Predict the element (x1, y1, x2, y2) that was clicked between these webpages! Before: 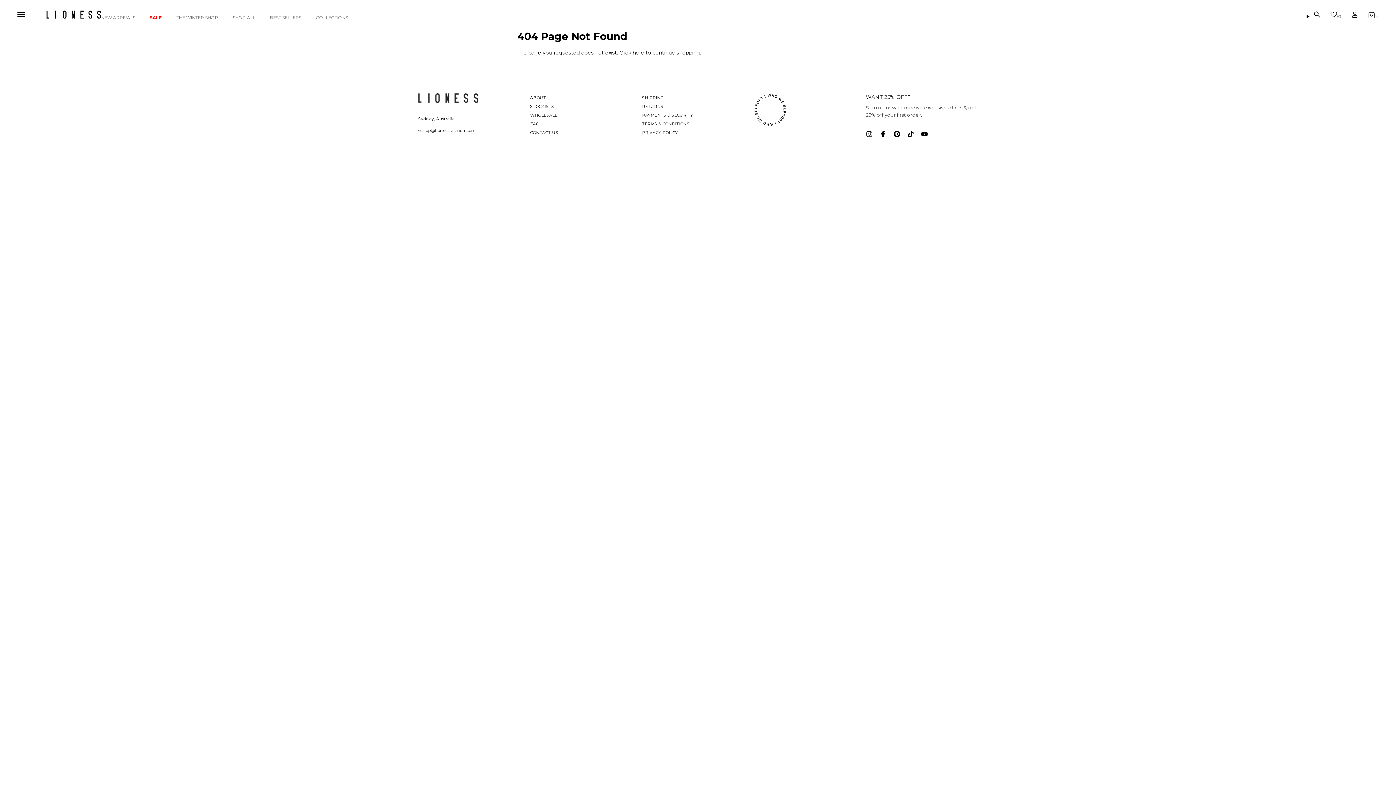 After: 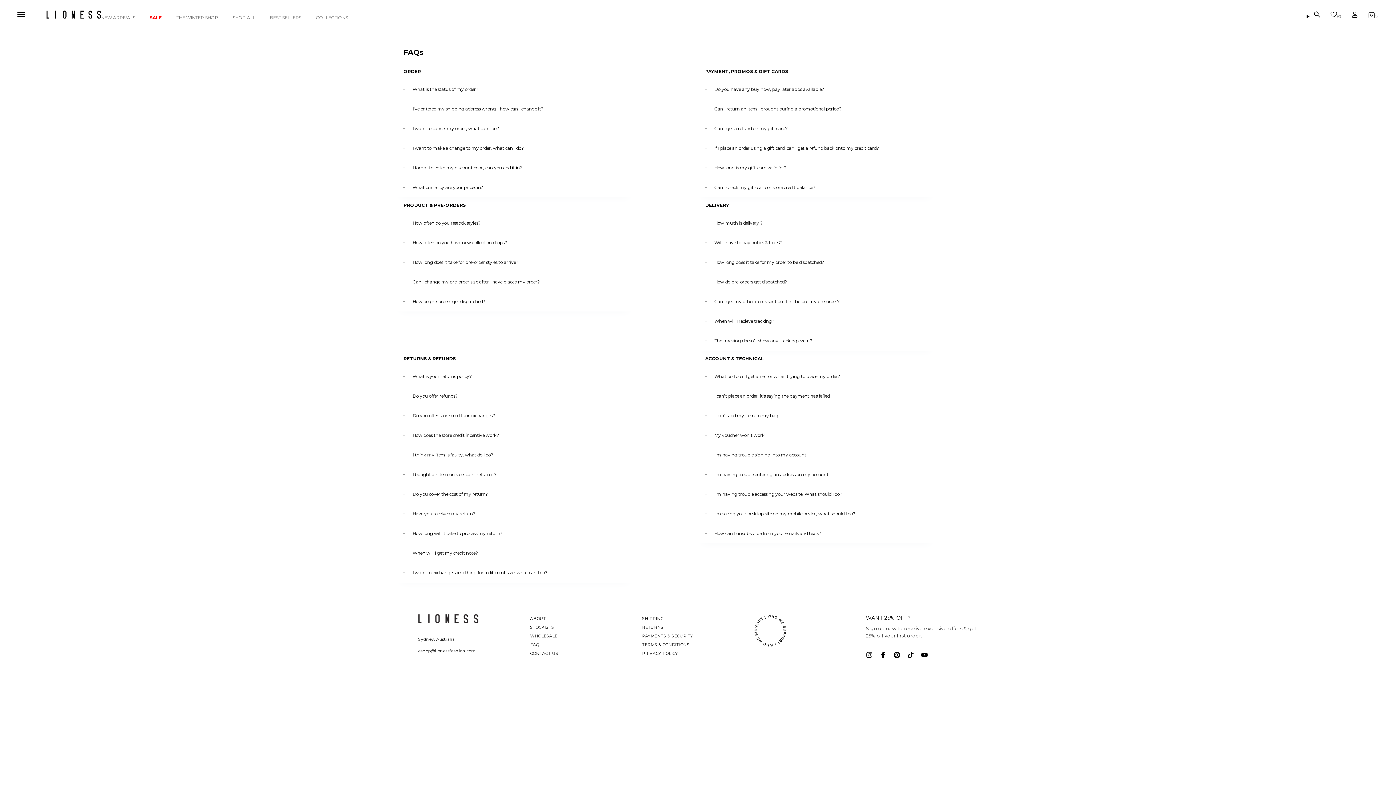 Action: label: FAQ bbox: (530, 121, 539, 127)